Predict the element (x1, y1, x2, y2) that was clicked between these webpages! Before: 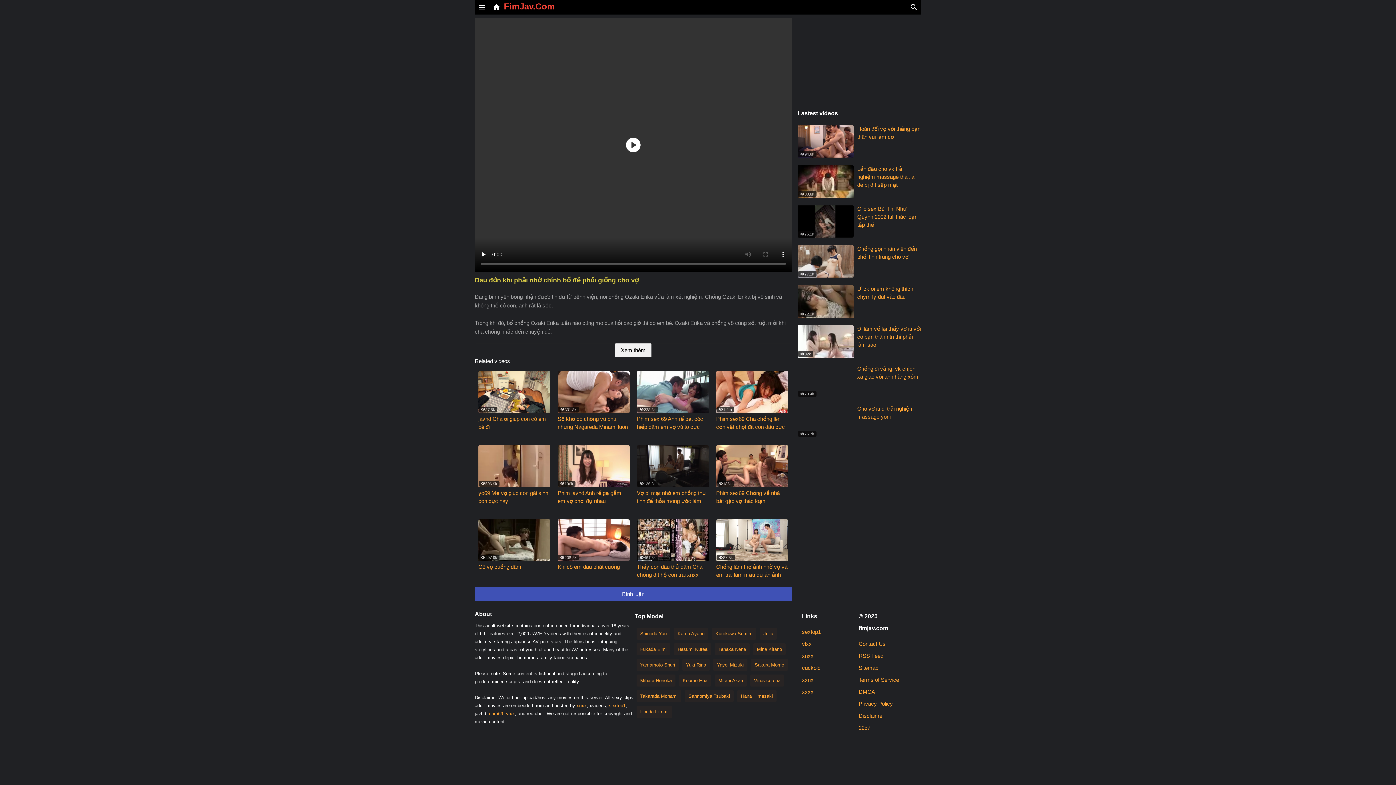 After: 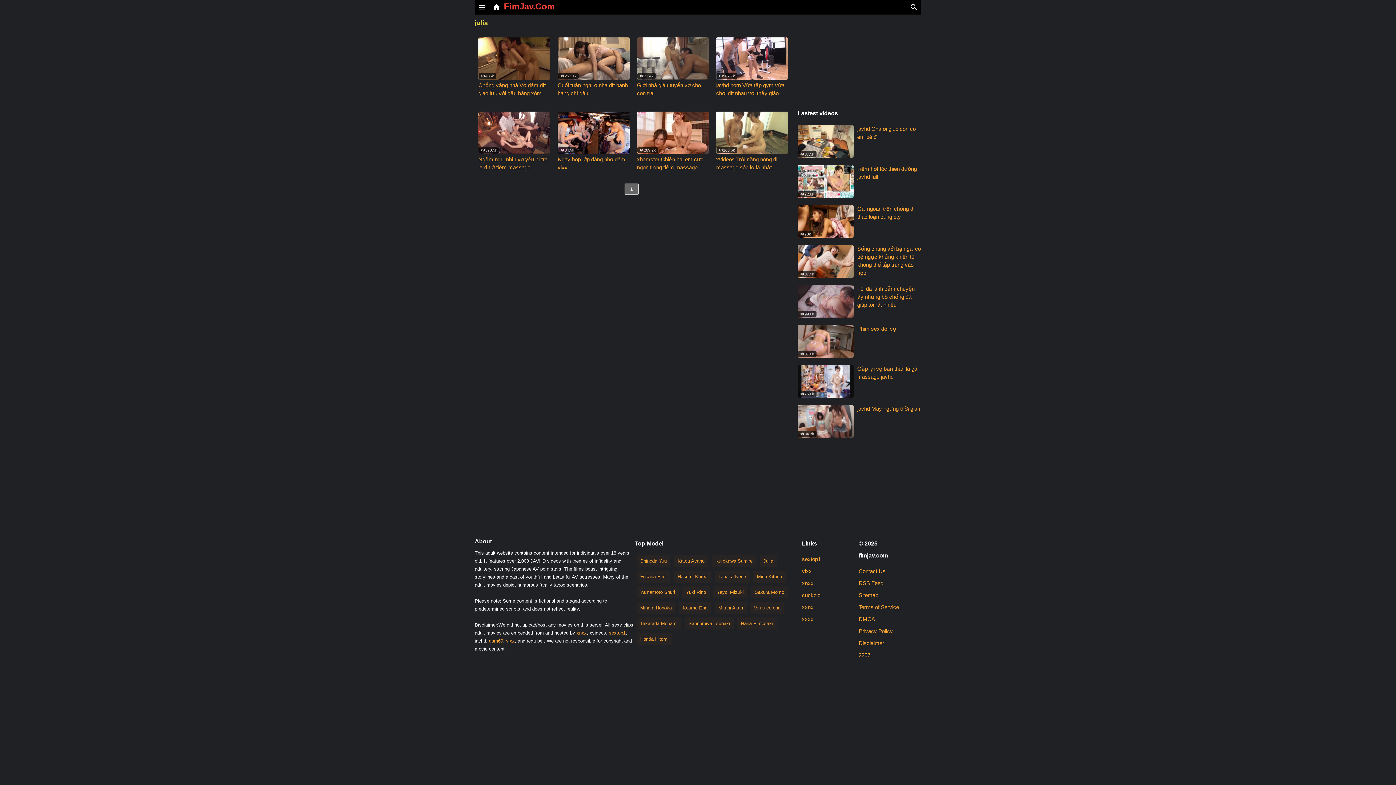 Action: label: Julia bbox: (760, 628, 777, 640)